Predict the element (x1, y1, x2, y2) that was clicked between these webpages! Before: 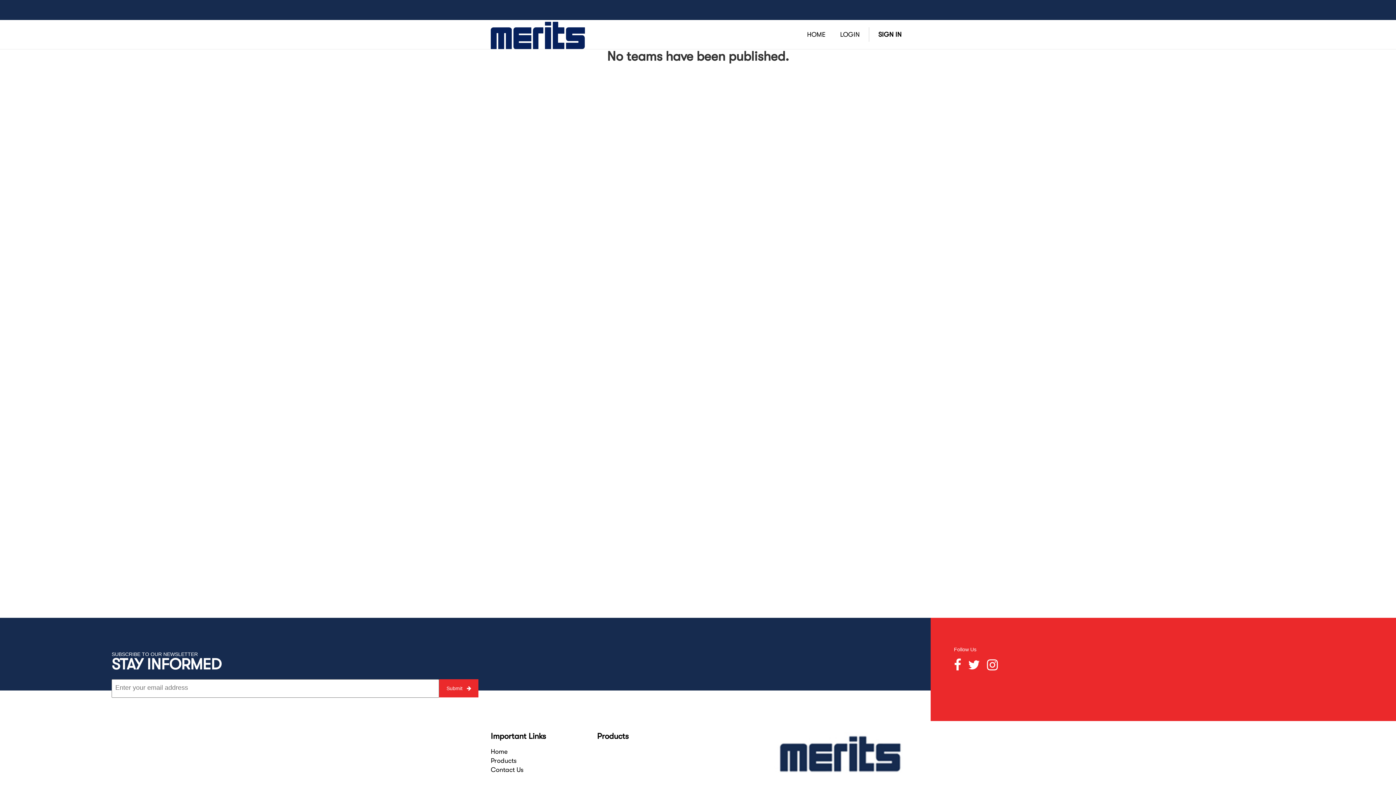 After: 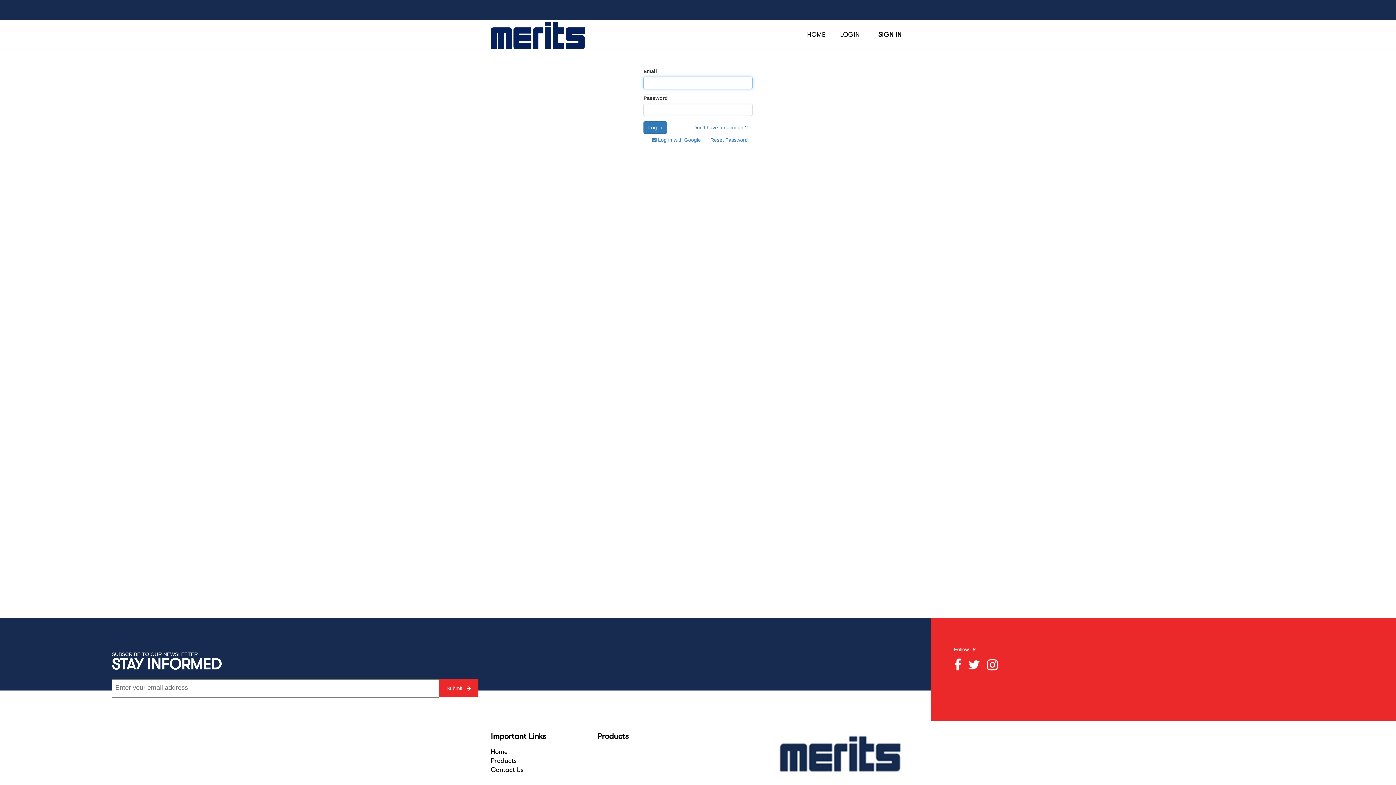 Action: label: SIGN IN bbox: (873, 25, 907, 43)